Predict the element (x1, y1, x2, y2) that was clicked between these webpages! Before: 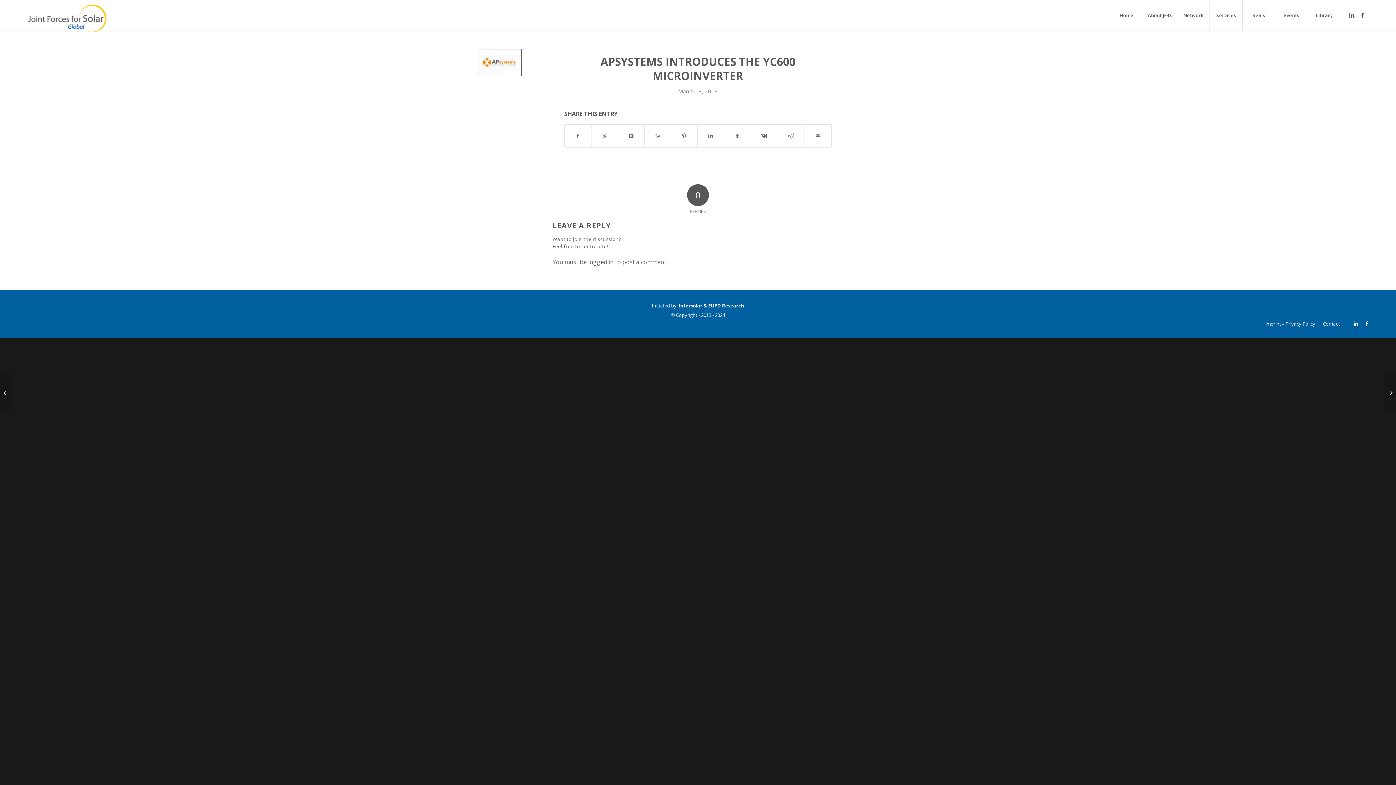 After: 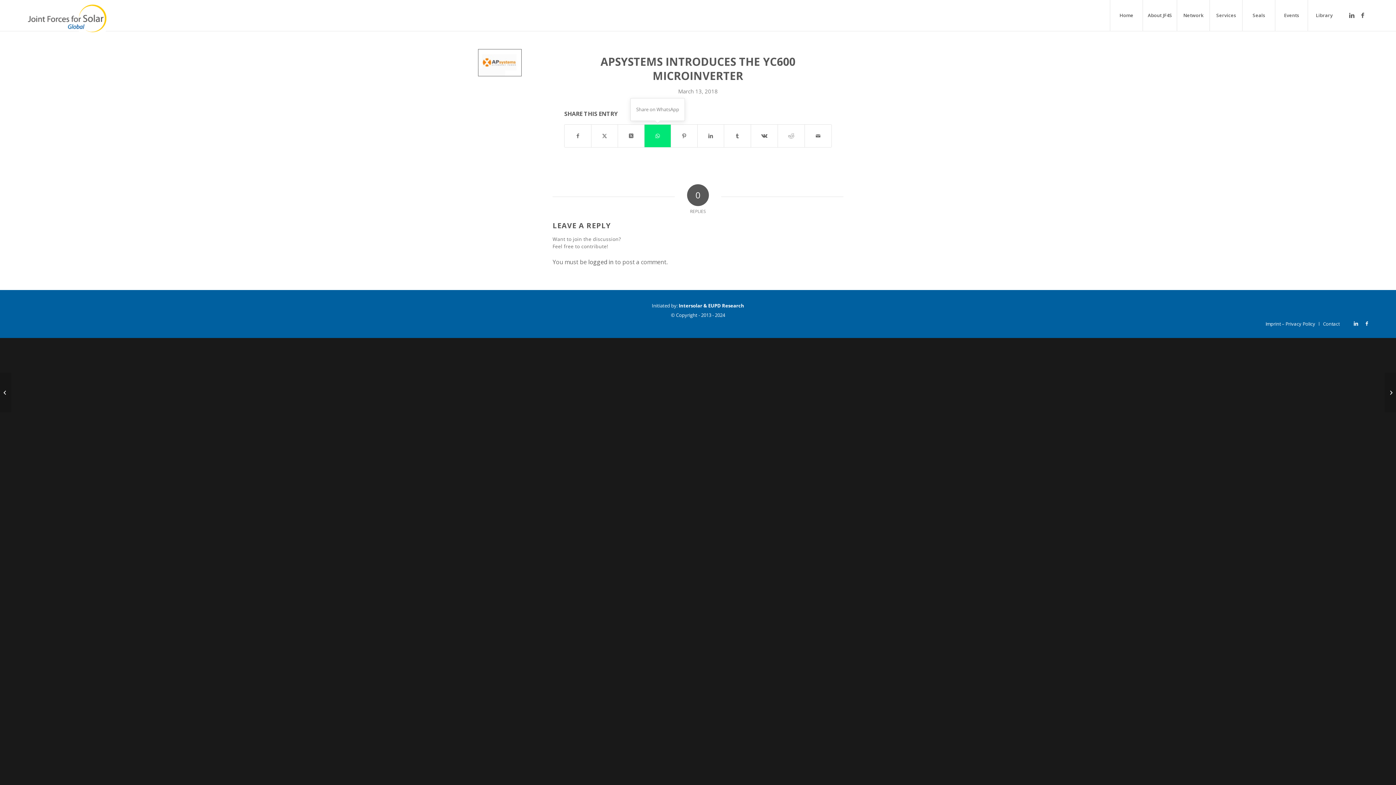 Action: label: Share on WhatsApp bbox: (644, 124, 670, 147)